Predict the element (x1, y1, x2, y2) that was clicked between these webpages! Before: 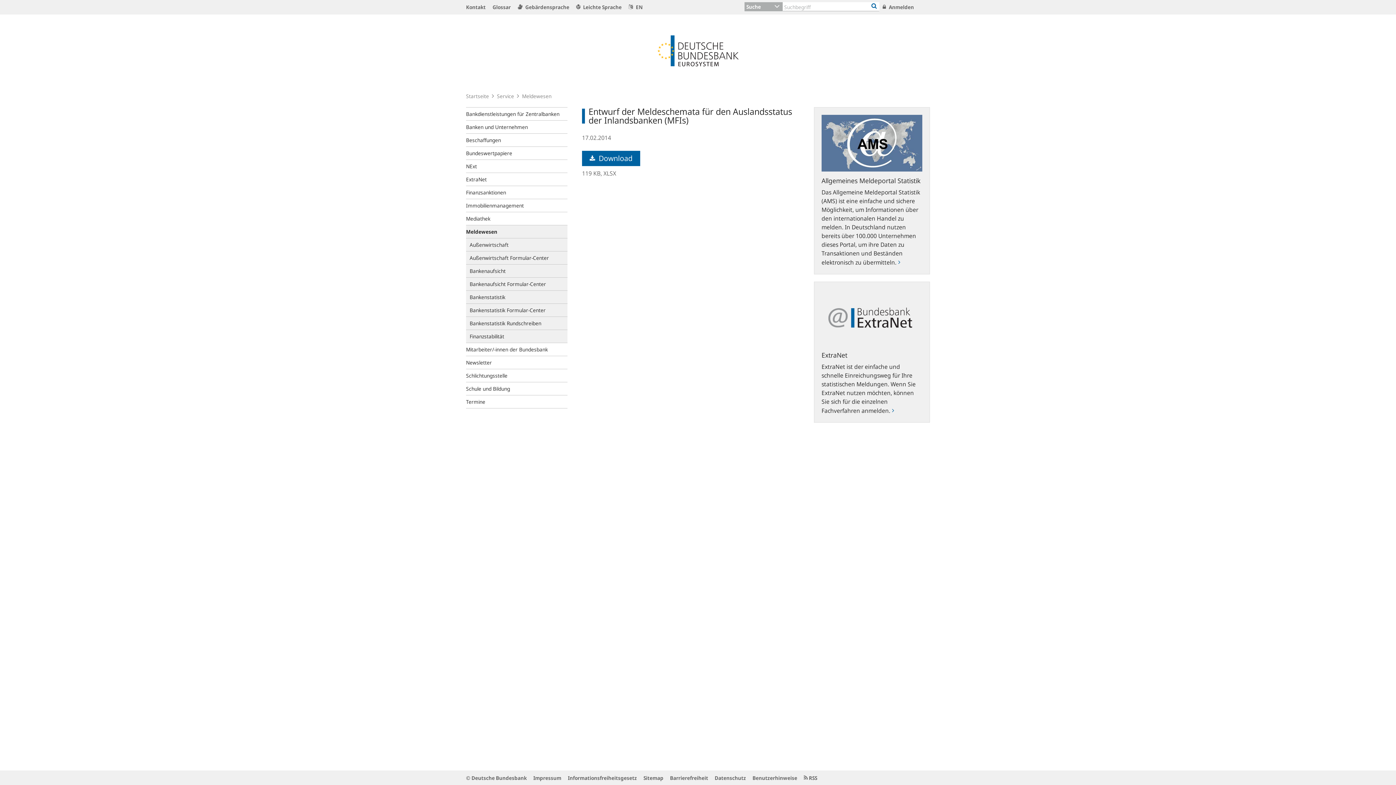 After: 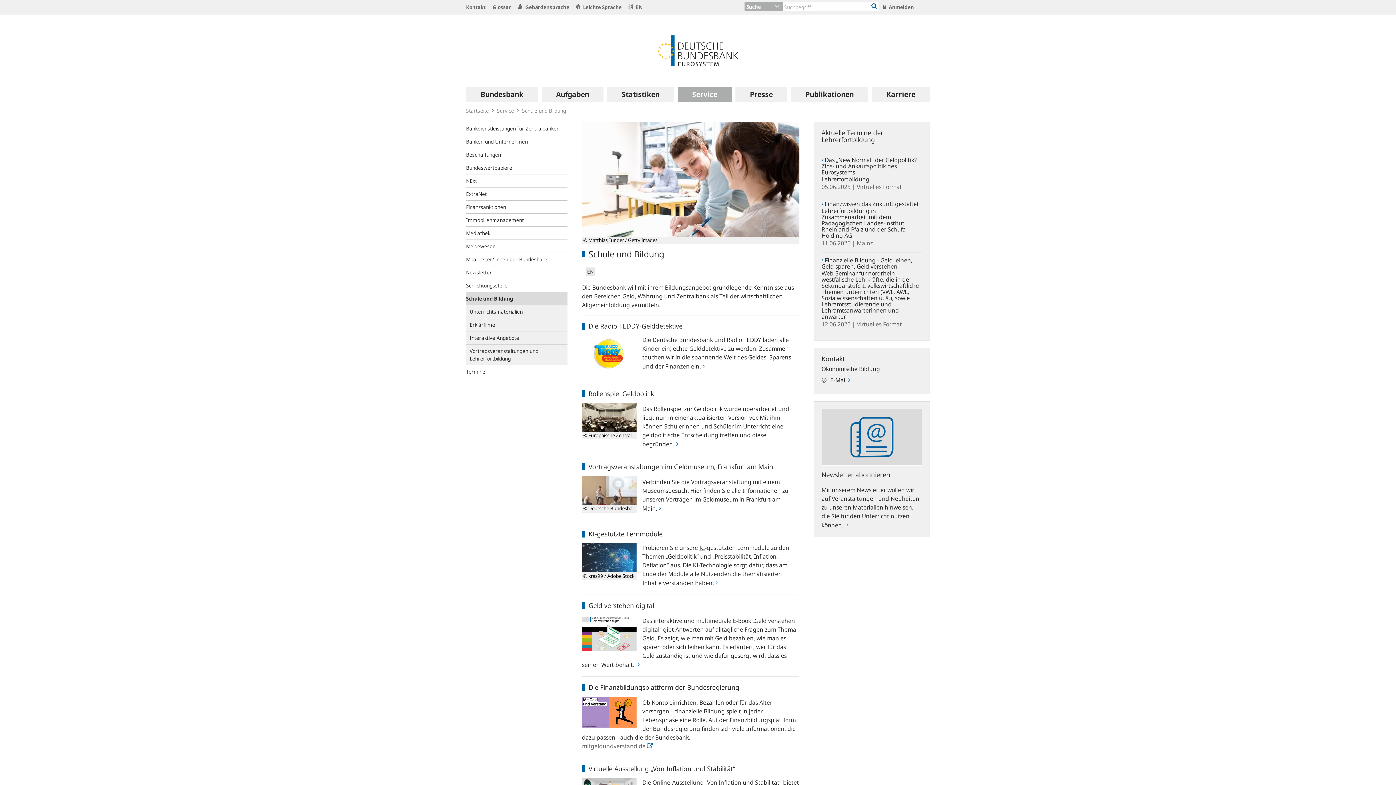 Action: label: Schule und Bildung bbox: (466, 382, 567, 395)